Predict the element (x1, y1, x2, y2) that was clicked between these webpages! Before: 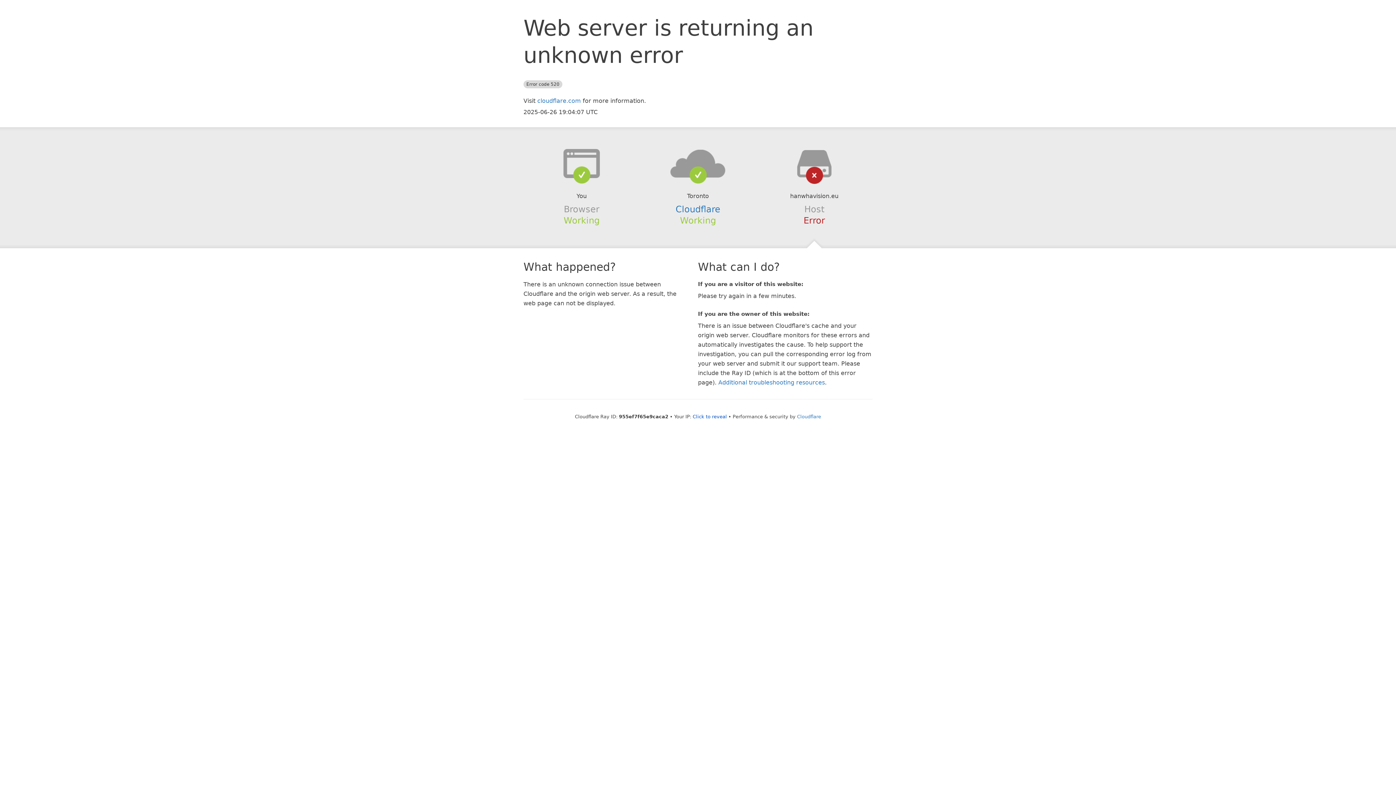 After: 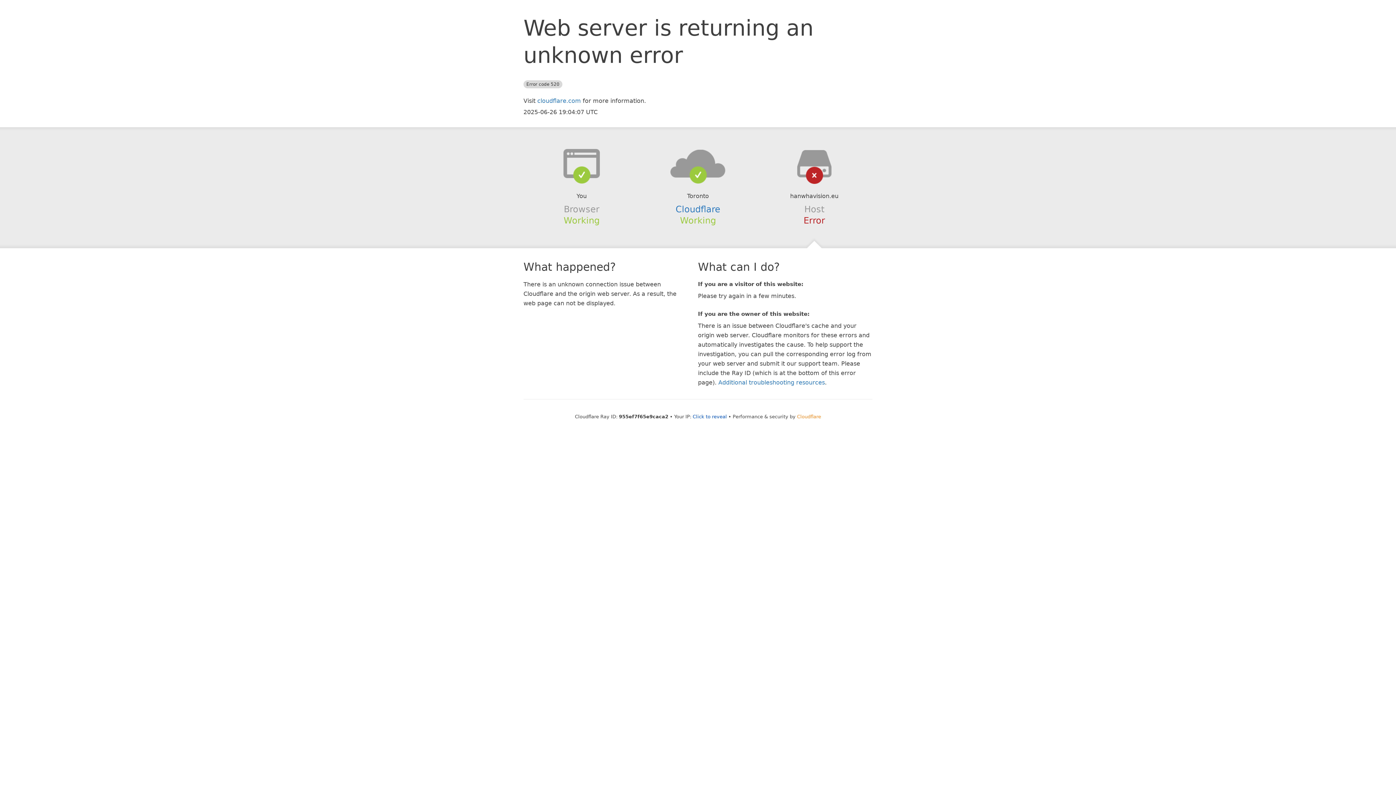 Action: label: Cloudflare bbox: (797, 414, 821, 419)